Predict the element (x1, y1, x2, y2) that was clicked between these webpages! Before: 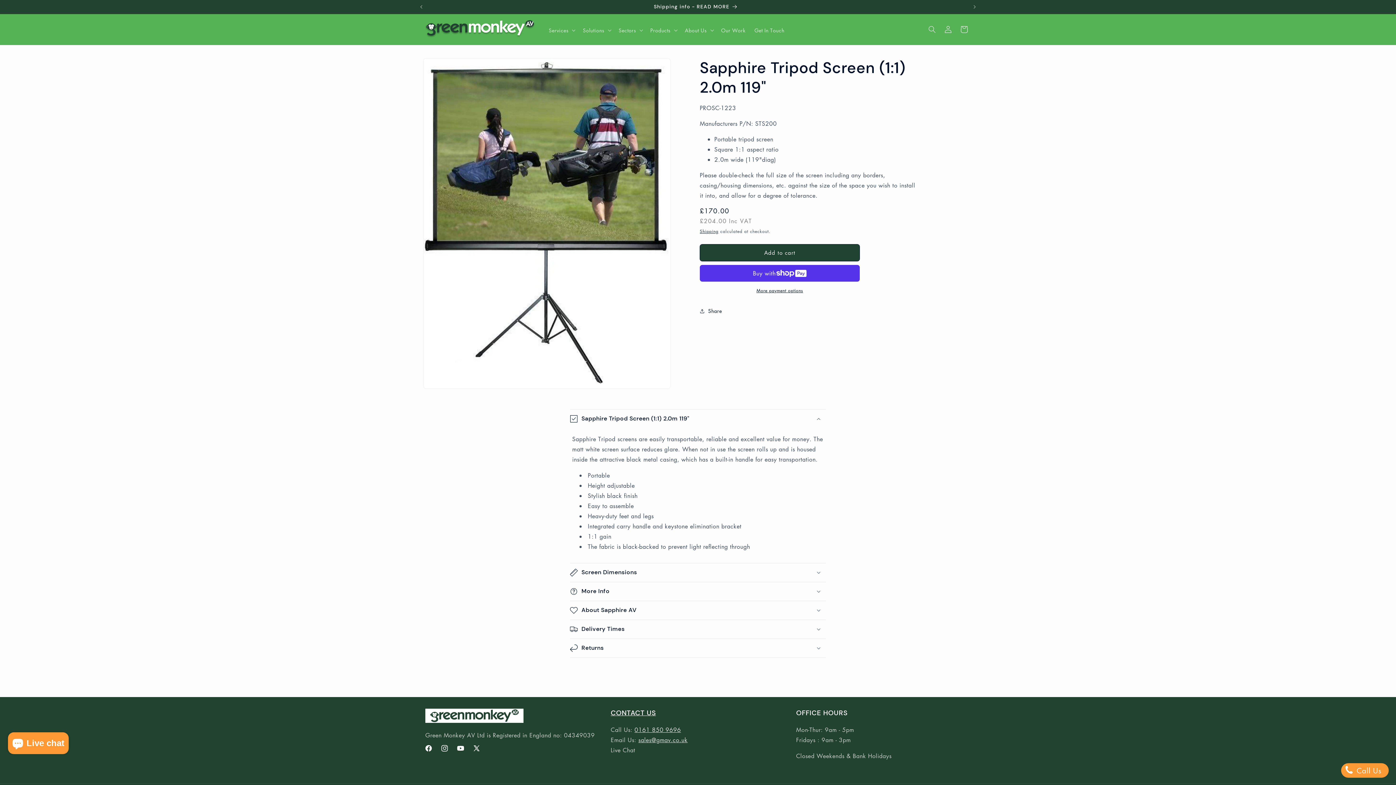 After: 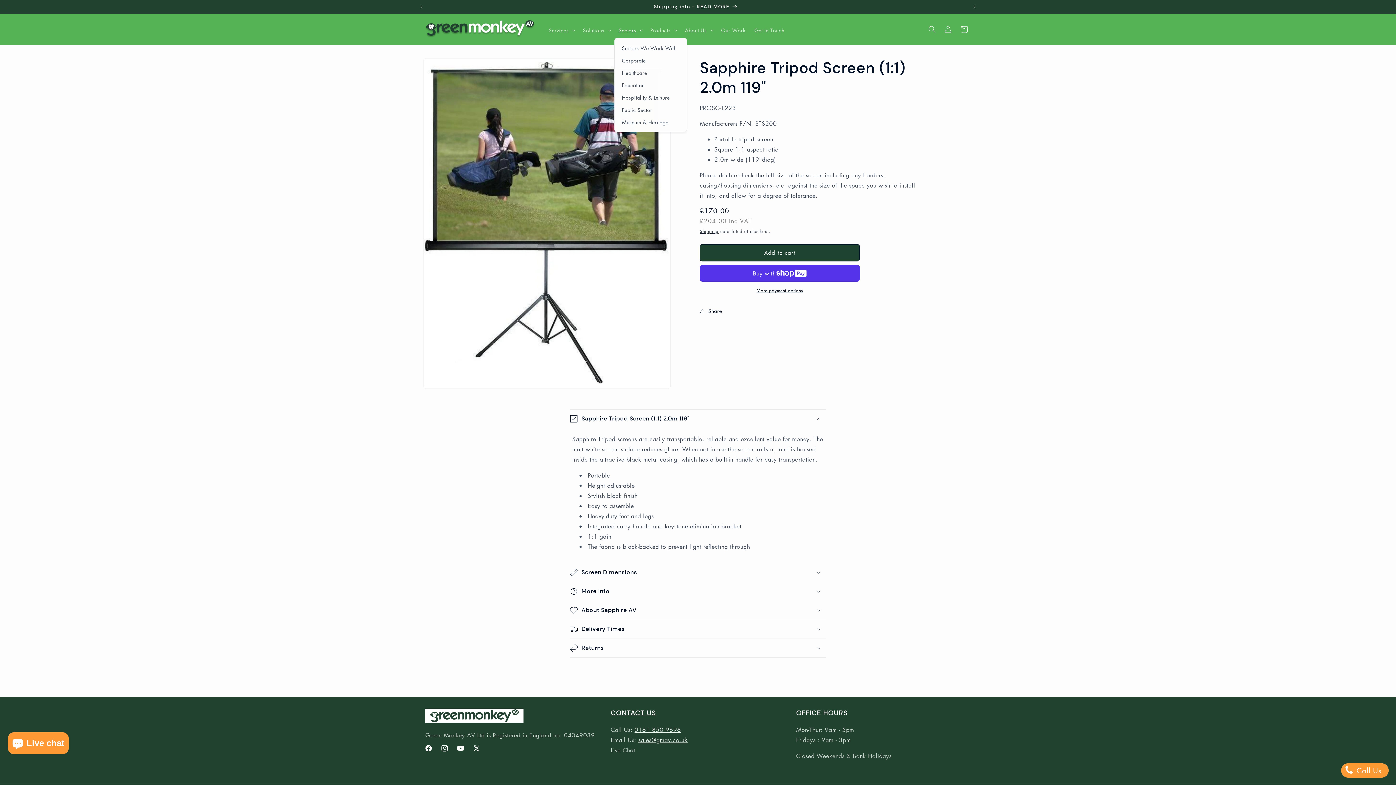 Action: bbox: (614, 22, 646, 37) label: Sectors